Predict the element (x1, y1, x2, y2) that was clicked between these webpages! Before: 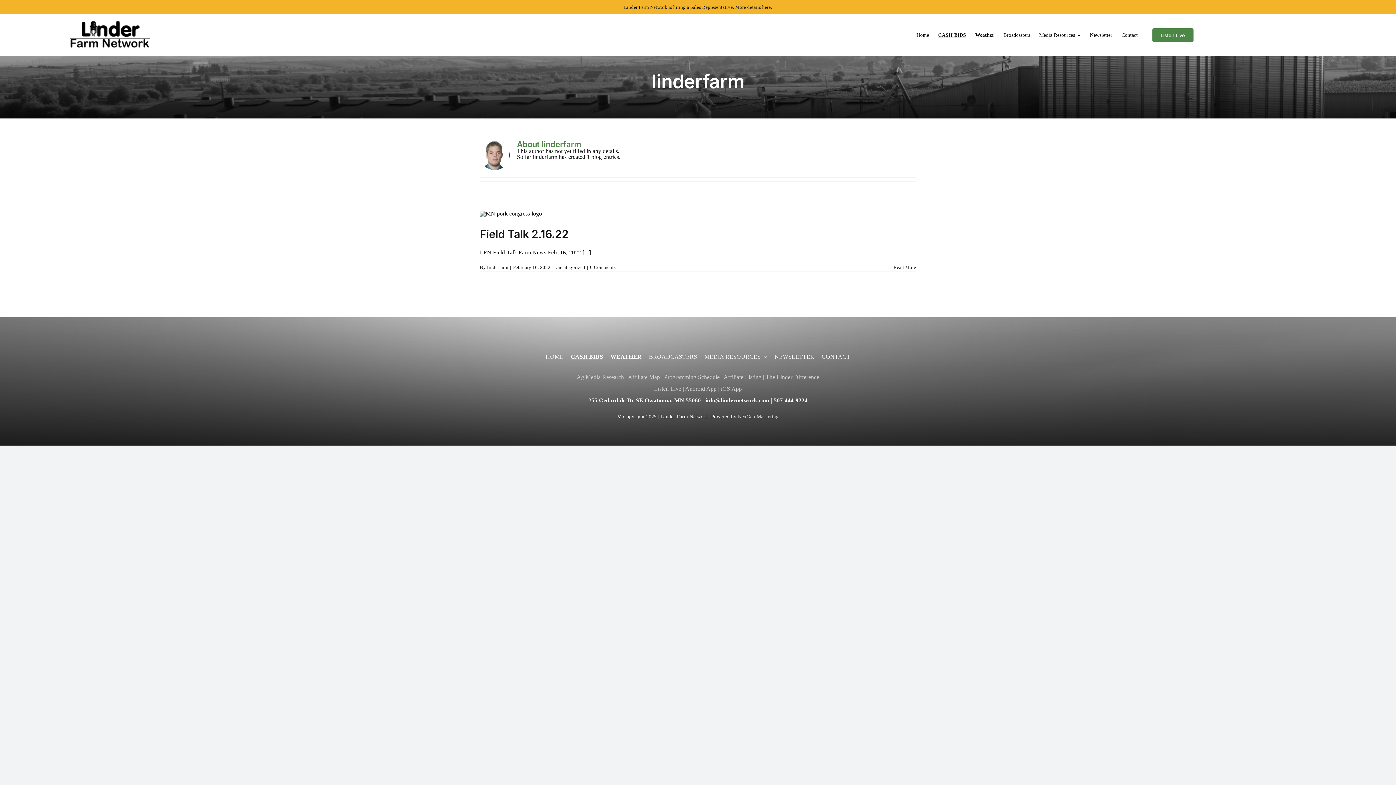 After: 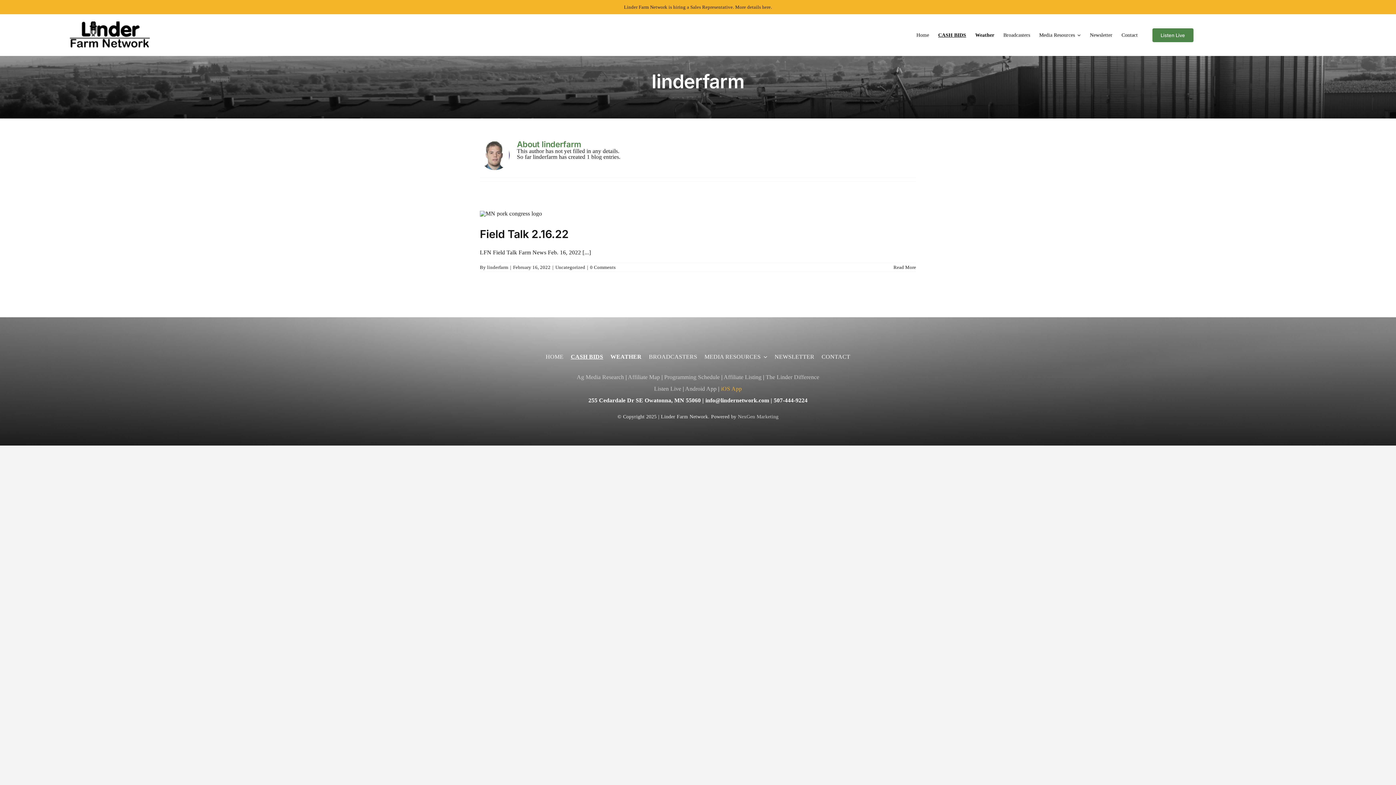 Action: label: iOS App bbox: (721, 385, 742, 391)